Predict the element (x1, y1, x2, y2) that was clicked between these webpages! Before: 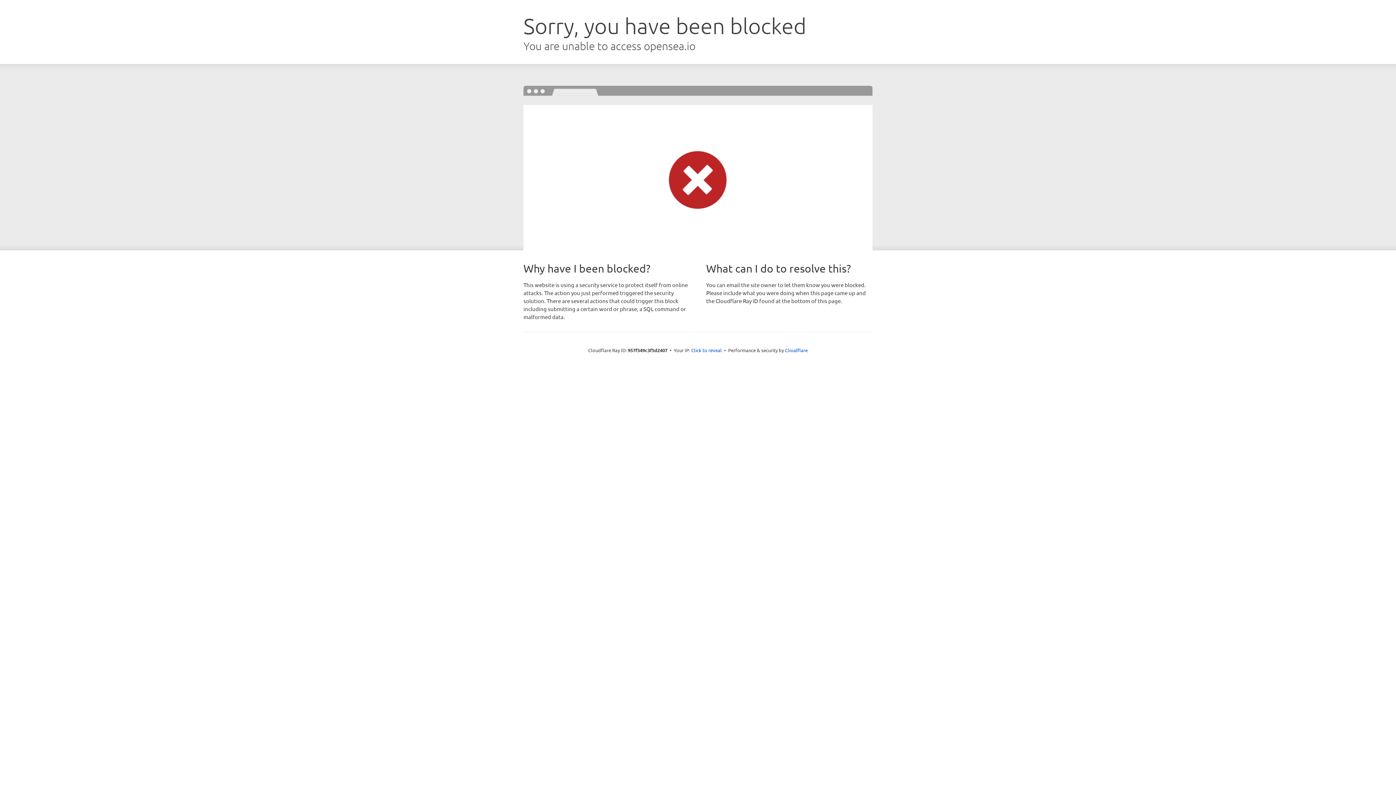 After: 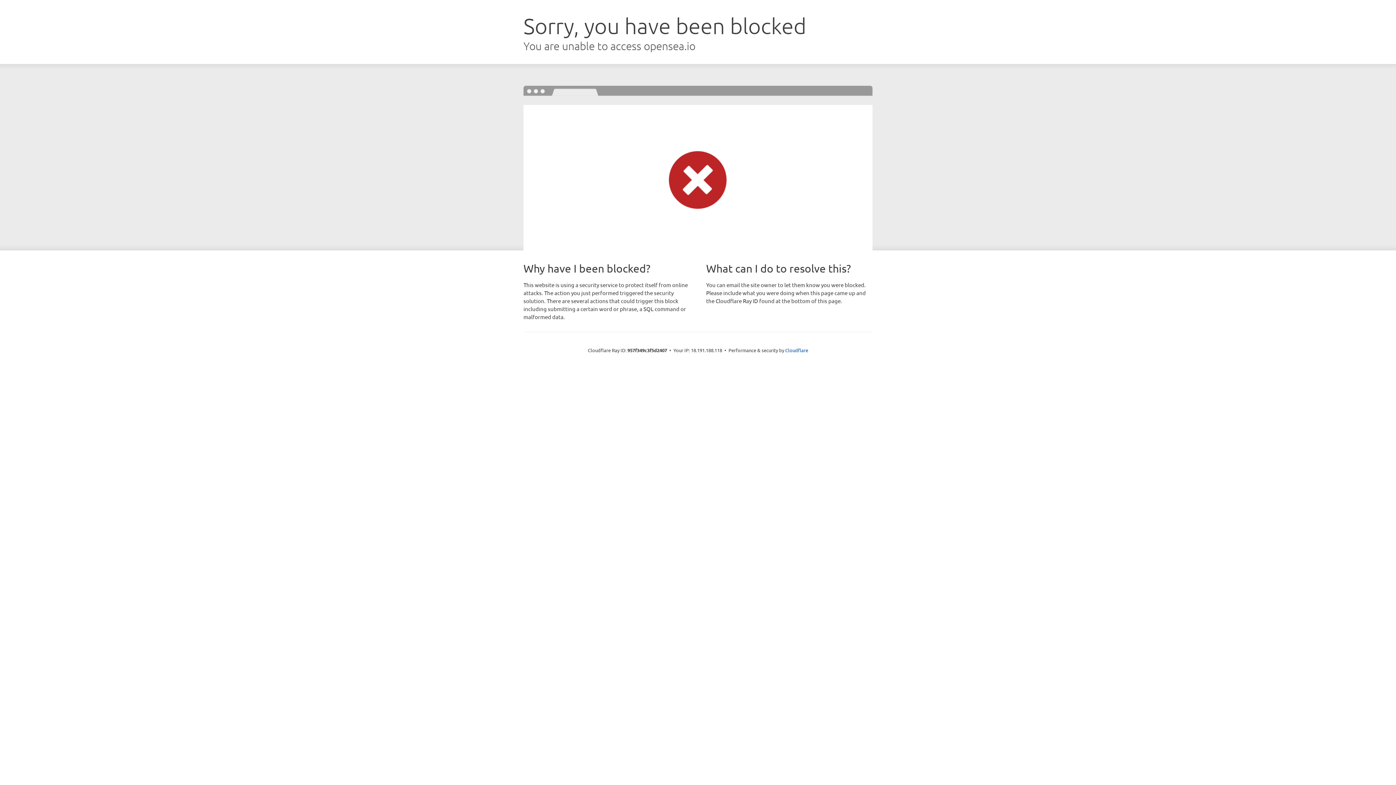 Action: bbox: (691, 346, 722, 353) label: Click to reveal